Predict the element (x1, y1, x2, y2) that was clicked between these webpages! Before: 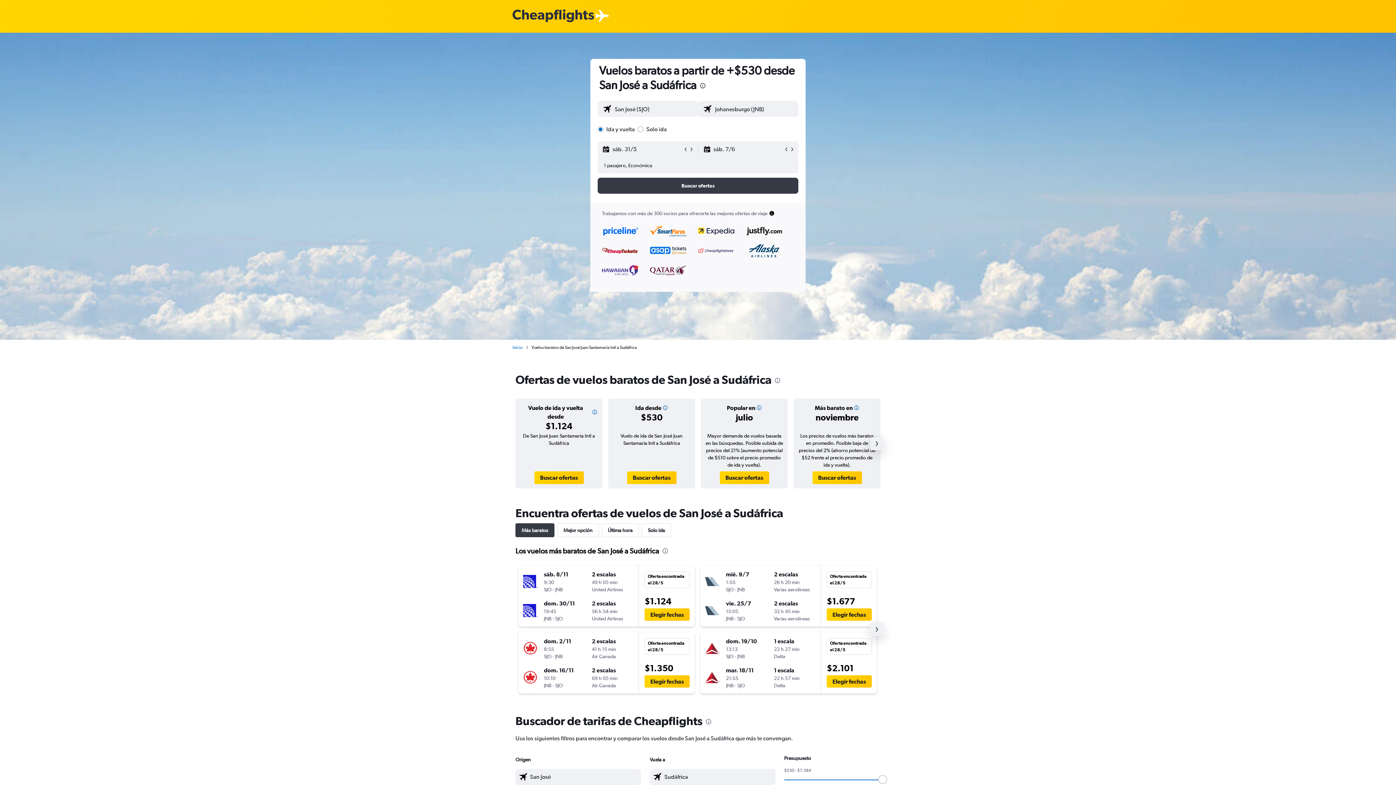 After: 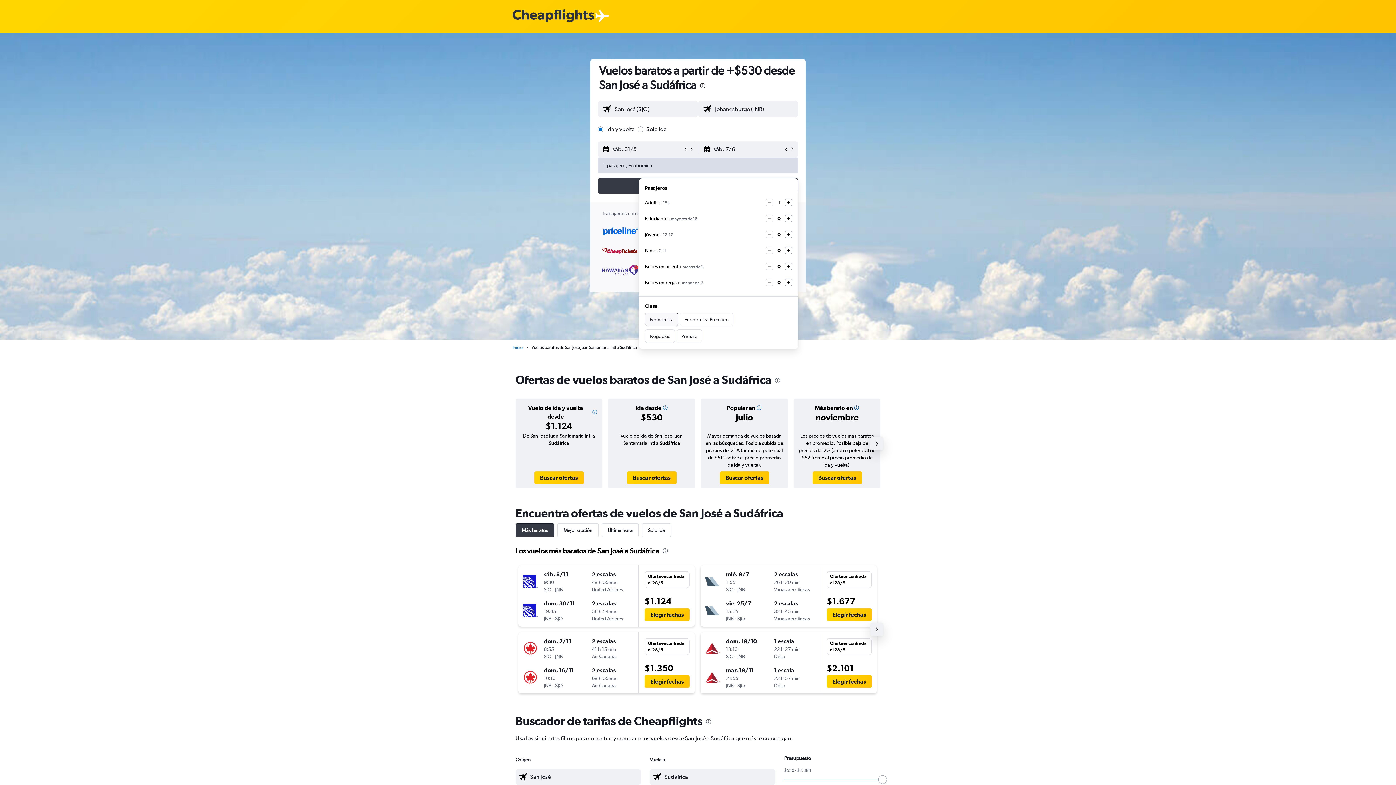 Action: bbox: (598, 156, 798, 174) label: 1 pasajero, Económica